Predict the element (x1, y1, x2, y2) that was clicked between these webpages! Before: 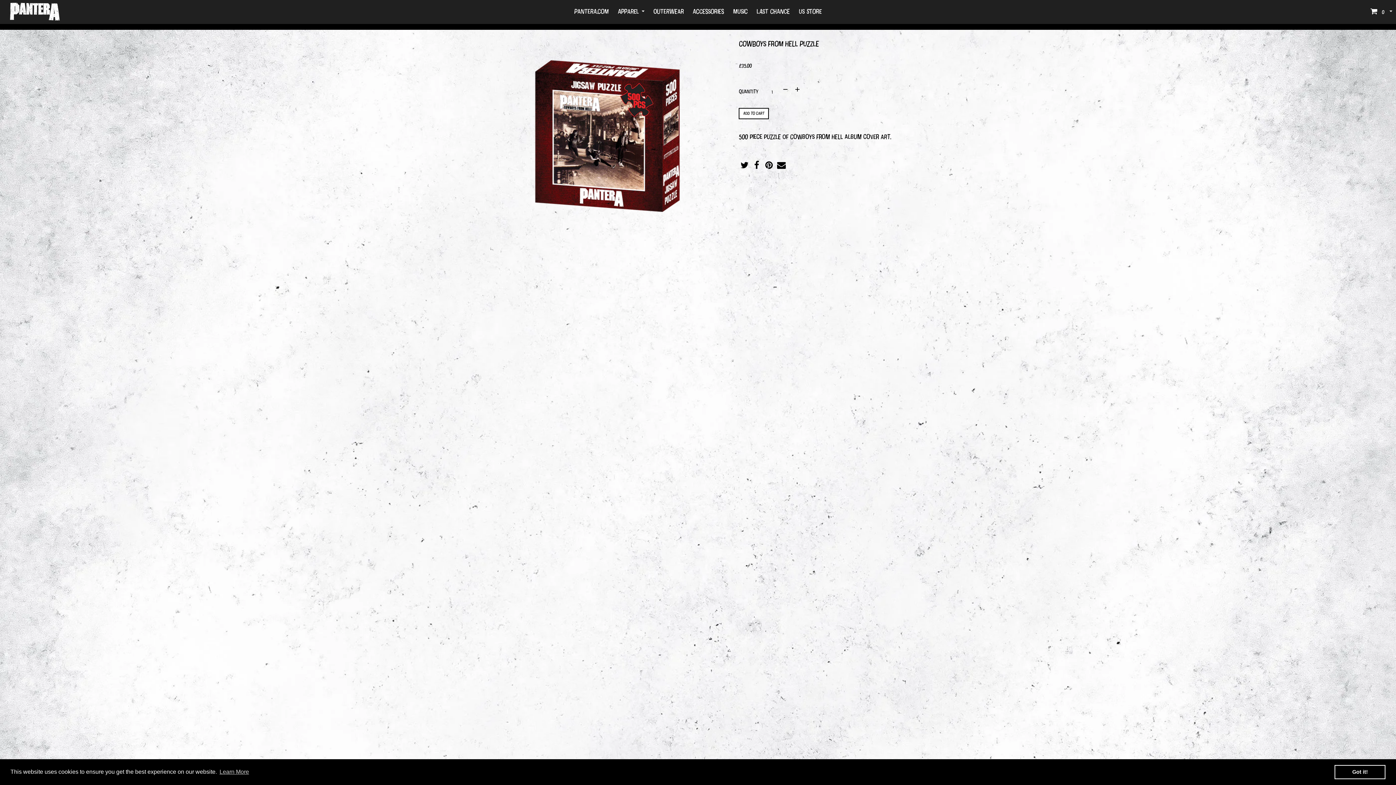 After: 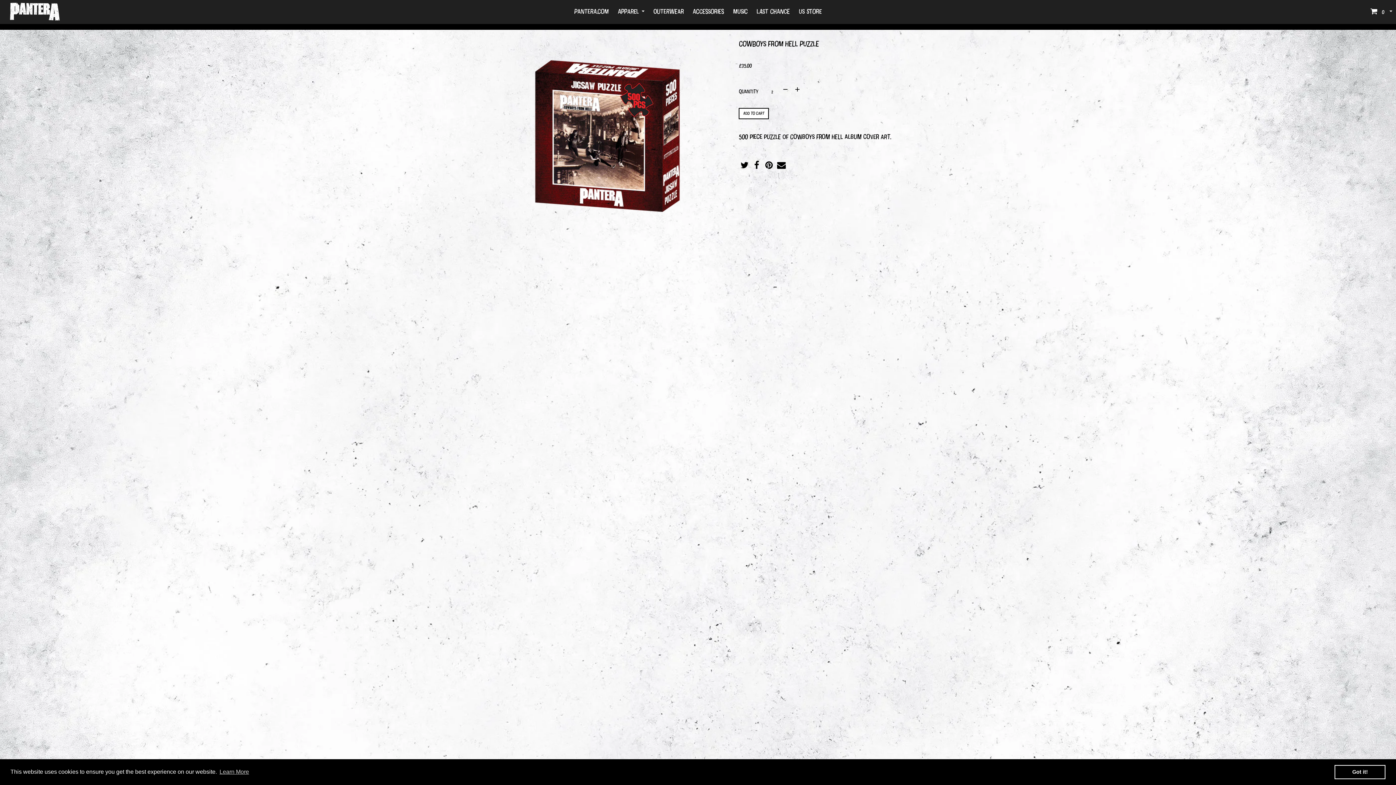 Action: label: add bbox: (792, 87, 802, 94)